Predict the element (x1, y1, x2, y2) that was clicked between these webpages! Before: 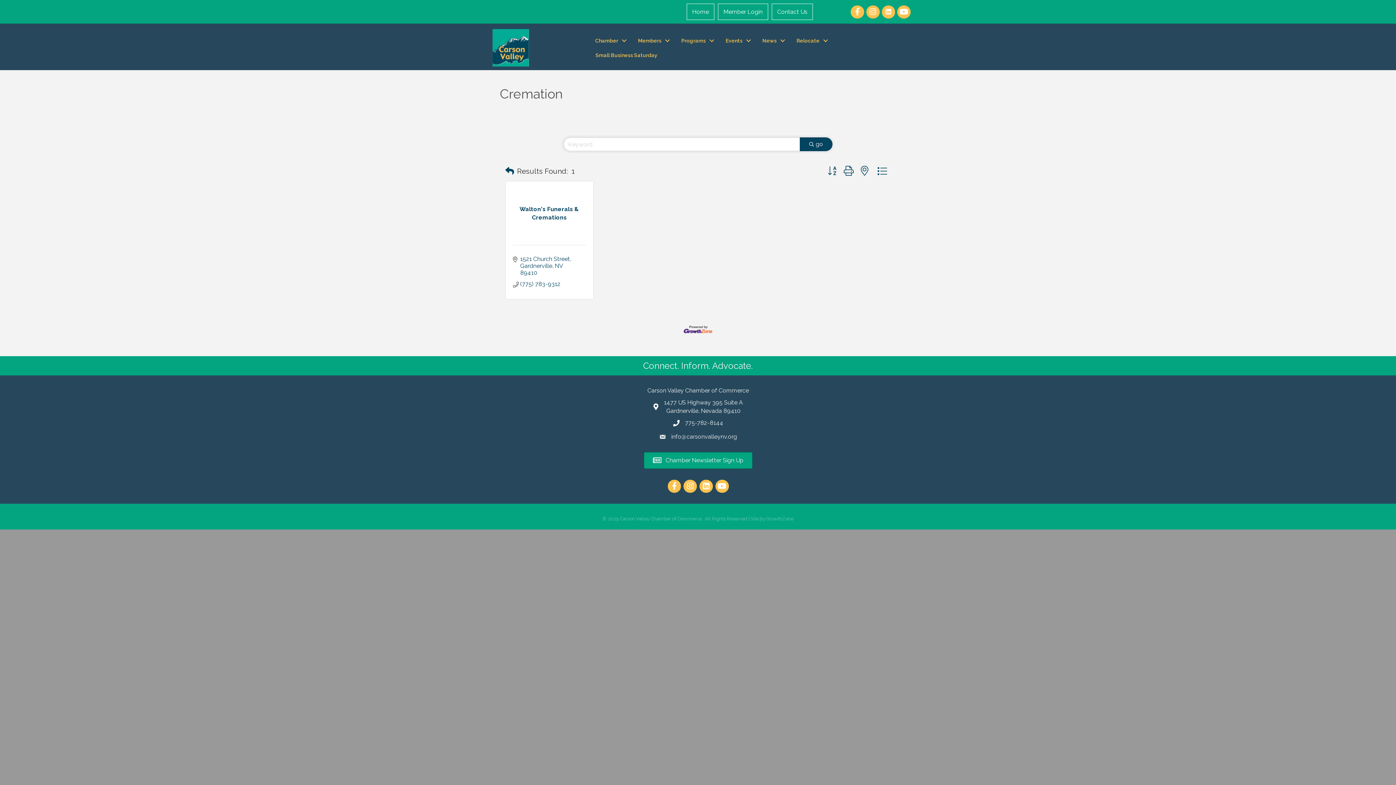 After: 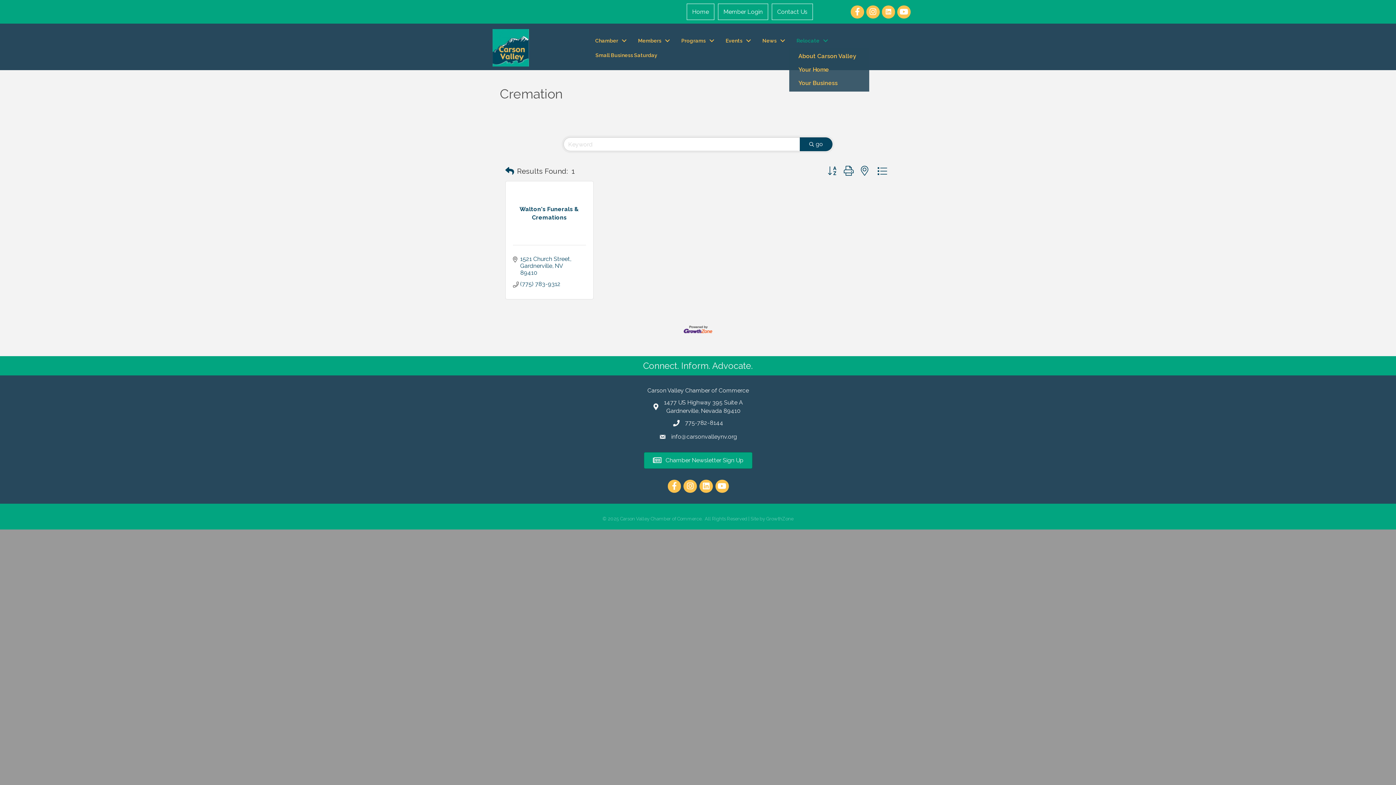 Action: label: Relocate bbox: (789, 33, 832, 47)